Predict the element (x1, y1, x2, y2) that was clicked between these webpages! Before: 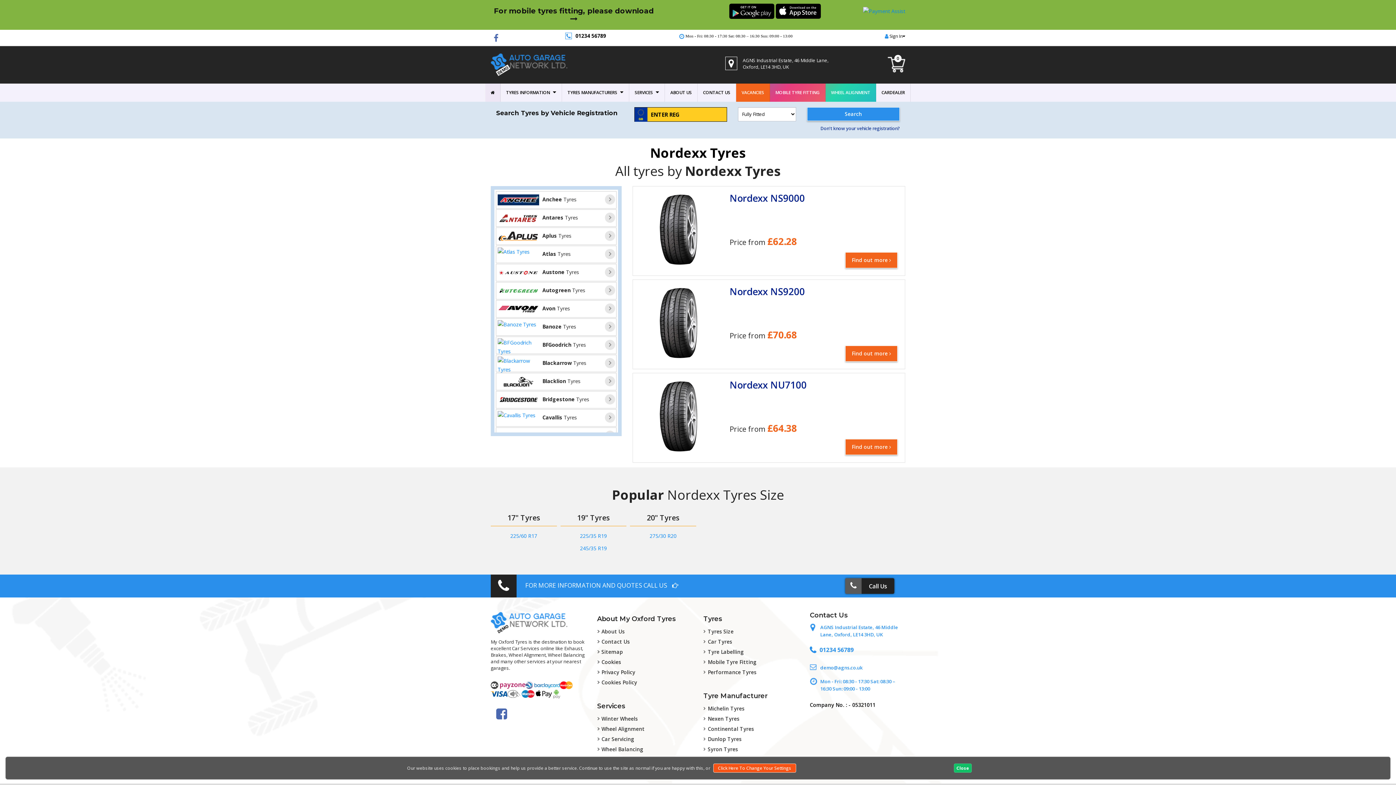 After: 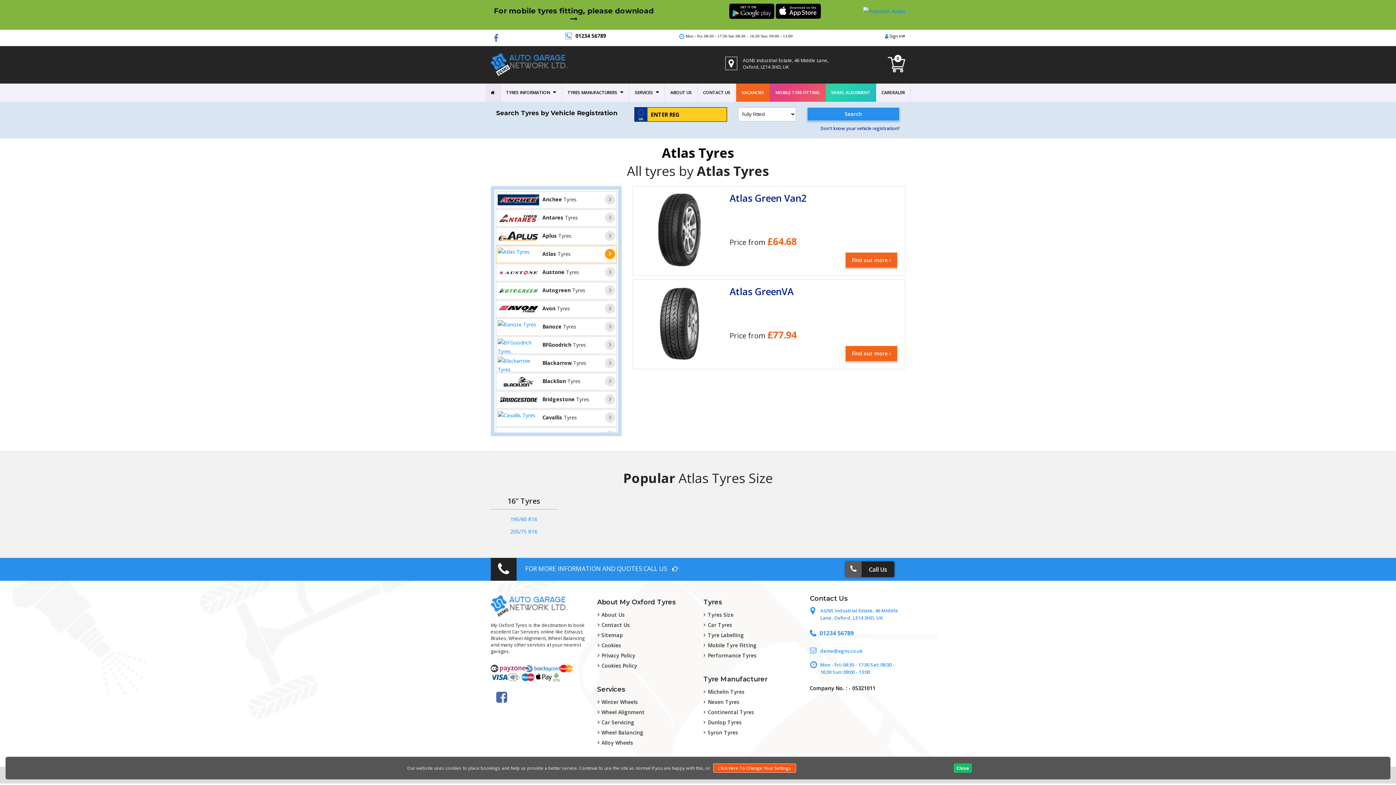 Action: label:  Atlas Tyres bbox: (497, 247, 614, 261)